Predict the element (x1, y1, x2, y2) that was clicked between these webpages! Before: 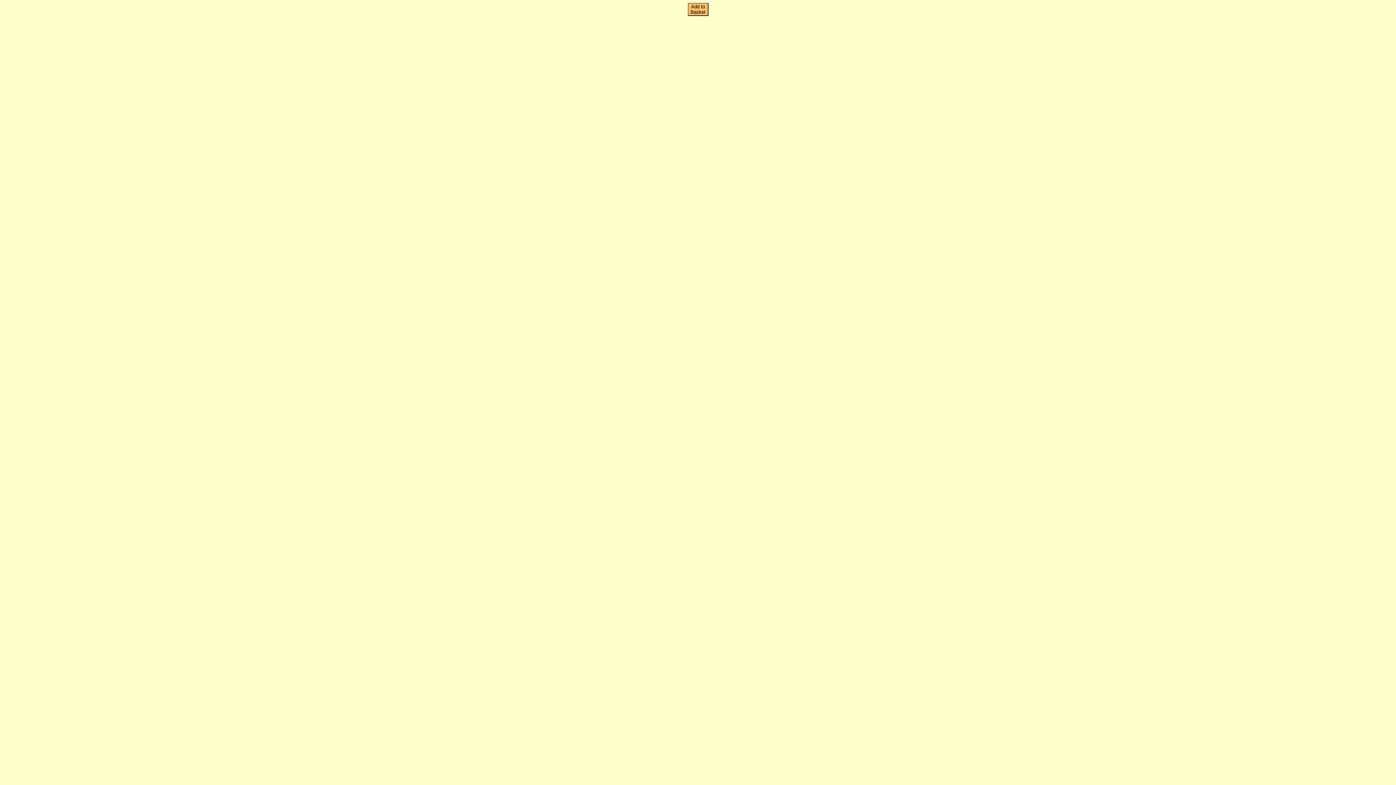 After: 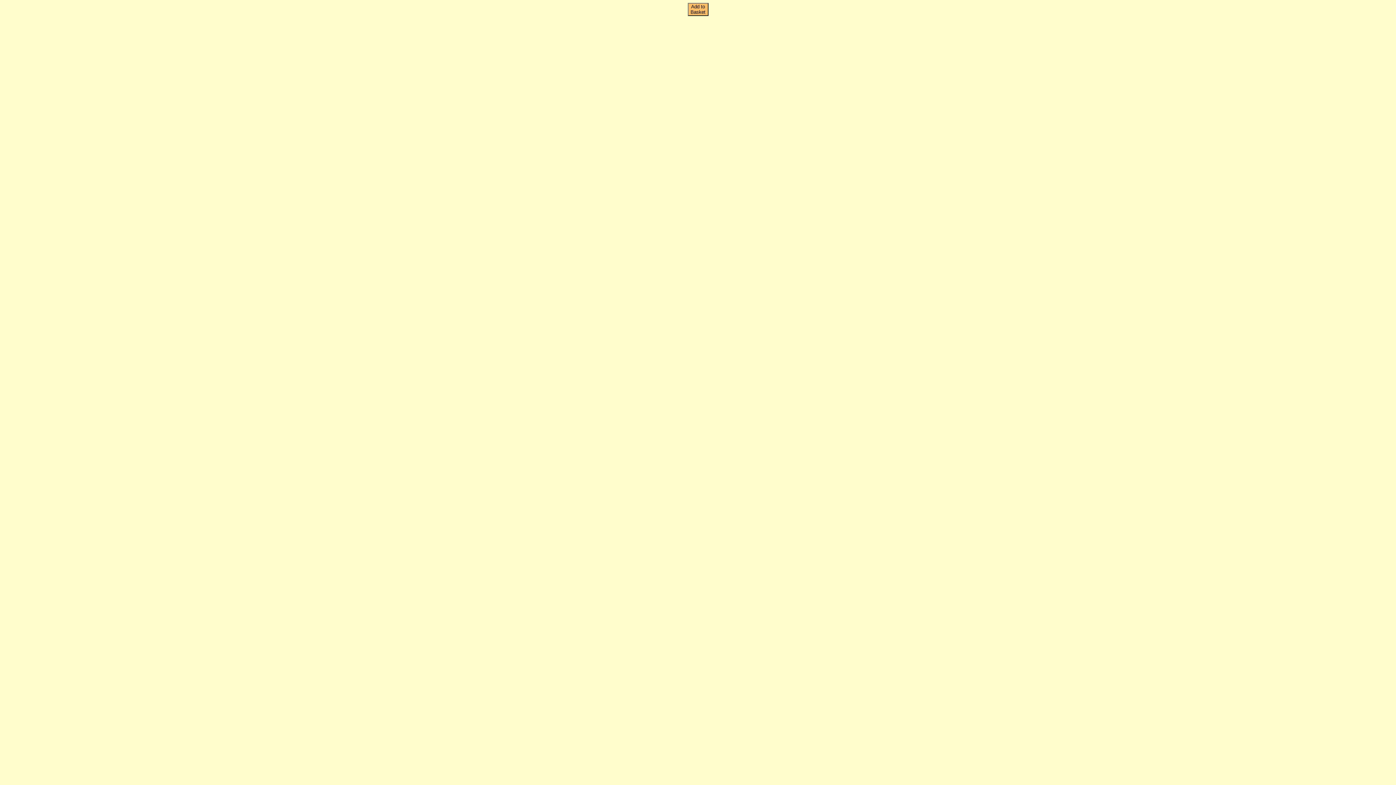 Action: label: Add to
Basket bbox: (687, 2, 708, 16)